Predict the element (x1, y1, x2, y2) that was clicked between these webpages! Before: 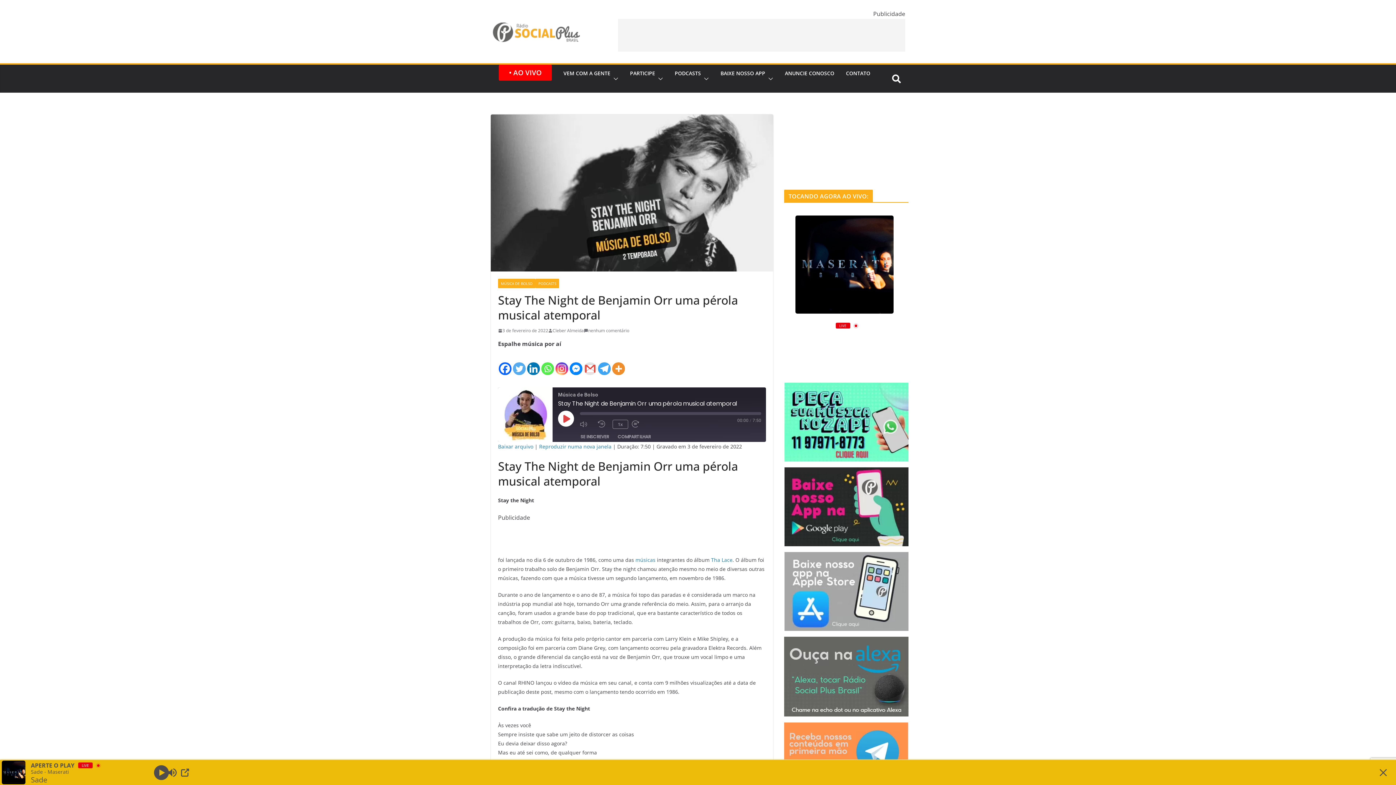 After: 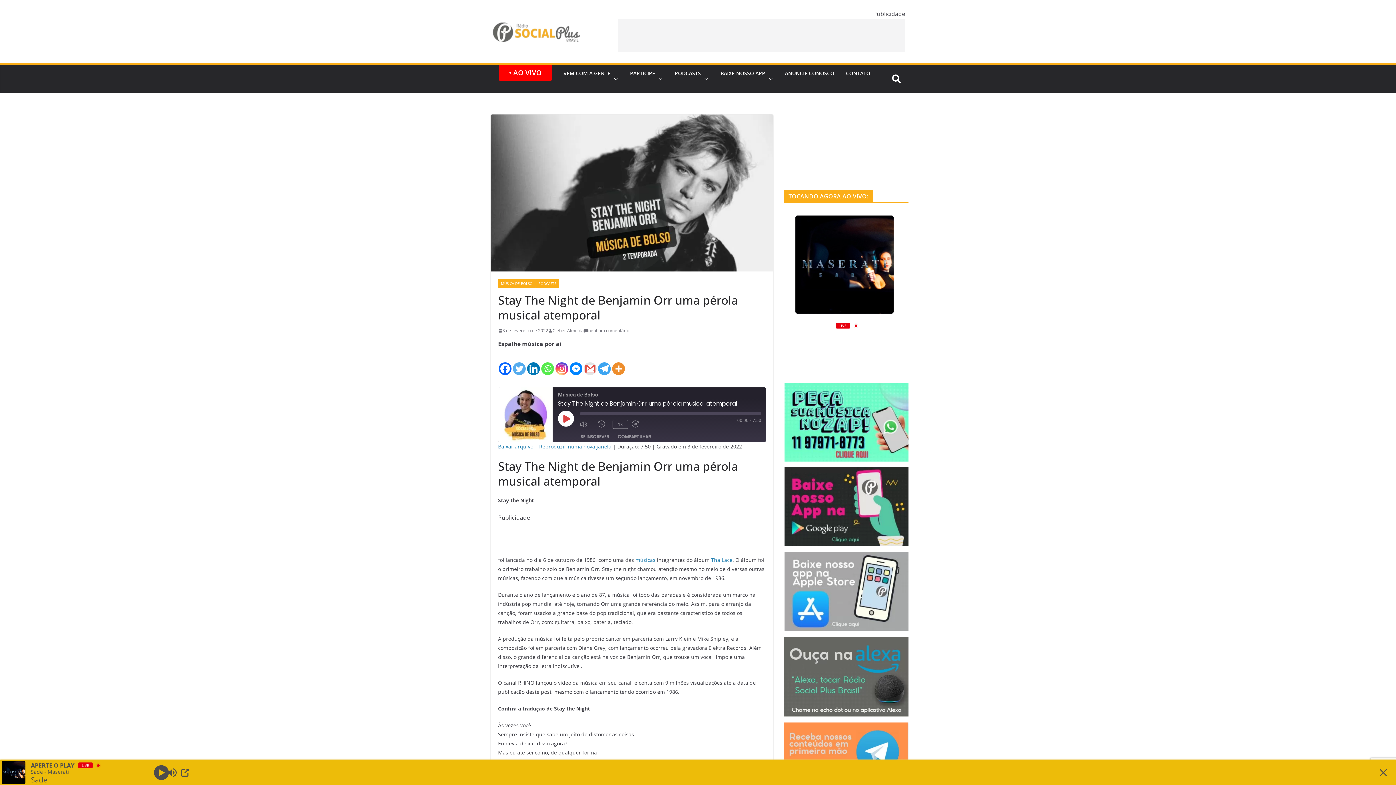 Action: label: Whatsapp bbox: (541, 350, 554, 375)